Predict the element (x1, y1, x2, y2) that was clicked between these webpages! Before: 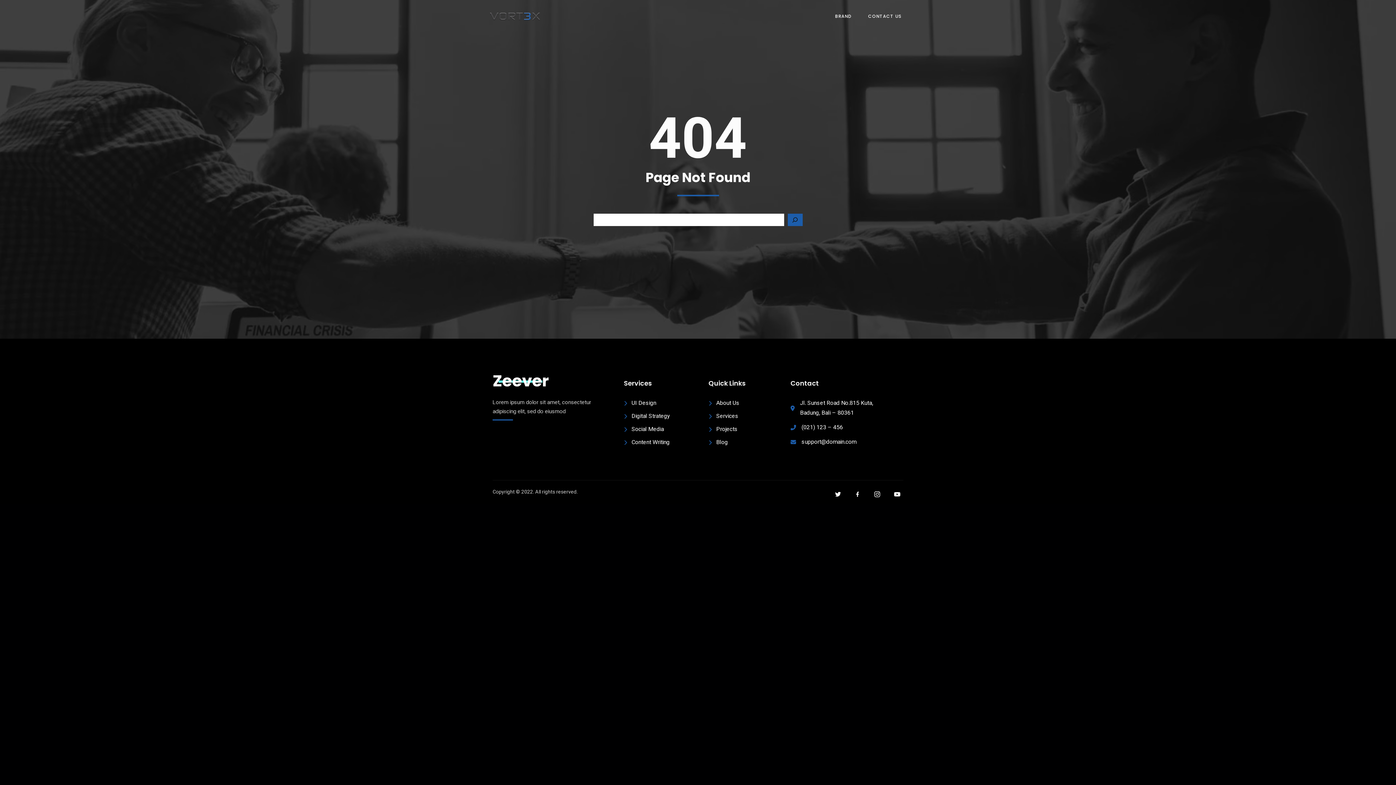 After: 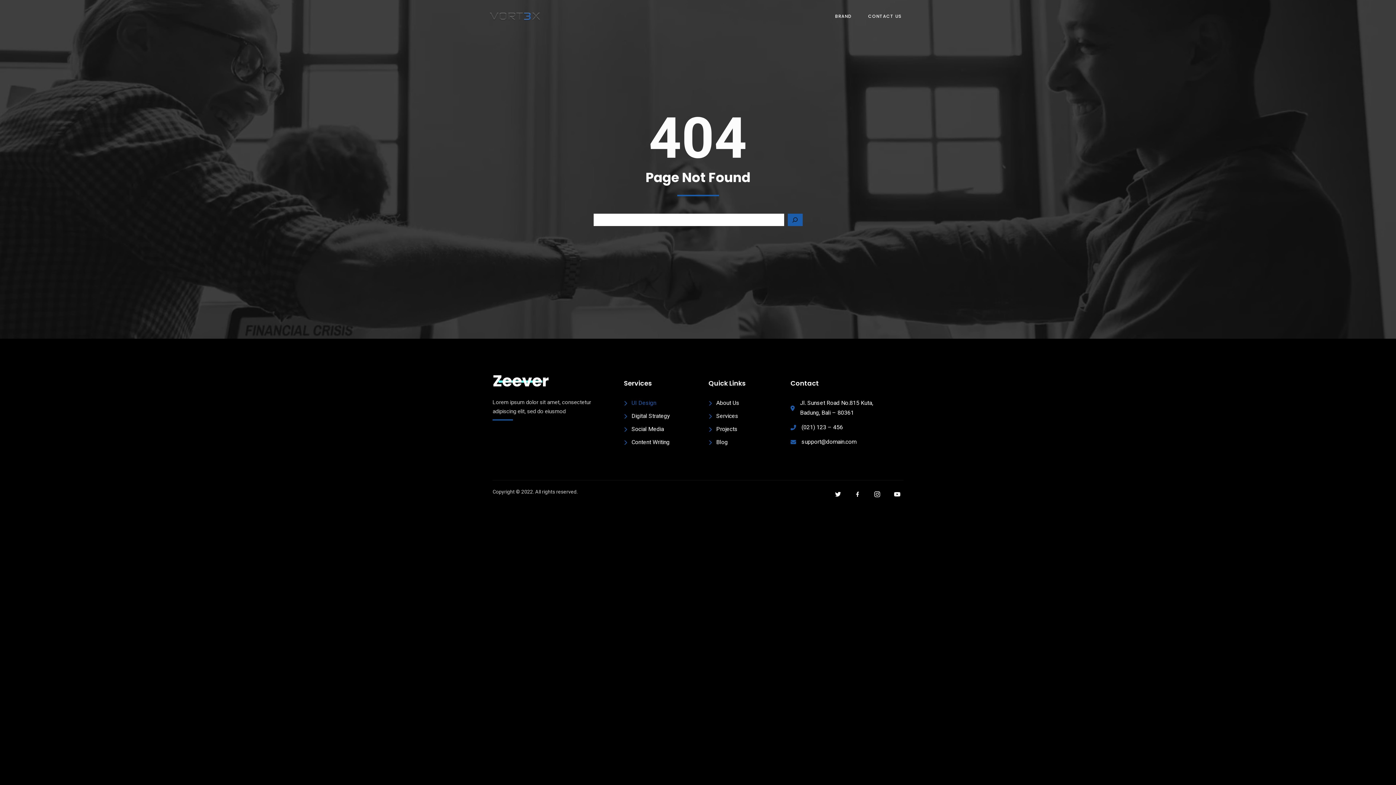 Action: bbox: (624, 398, 656, 408) label: UI Design